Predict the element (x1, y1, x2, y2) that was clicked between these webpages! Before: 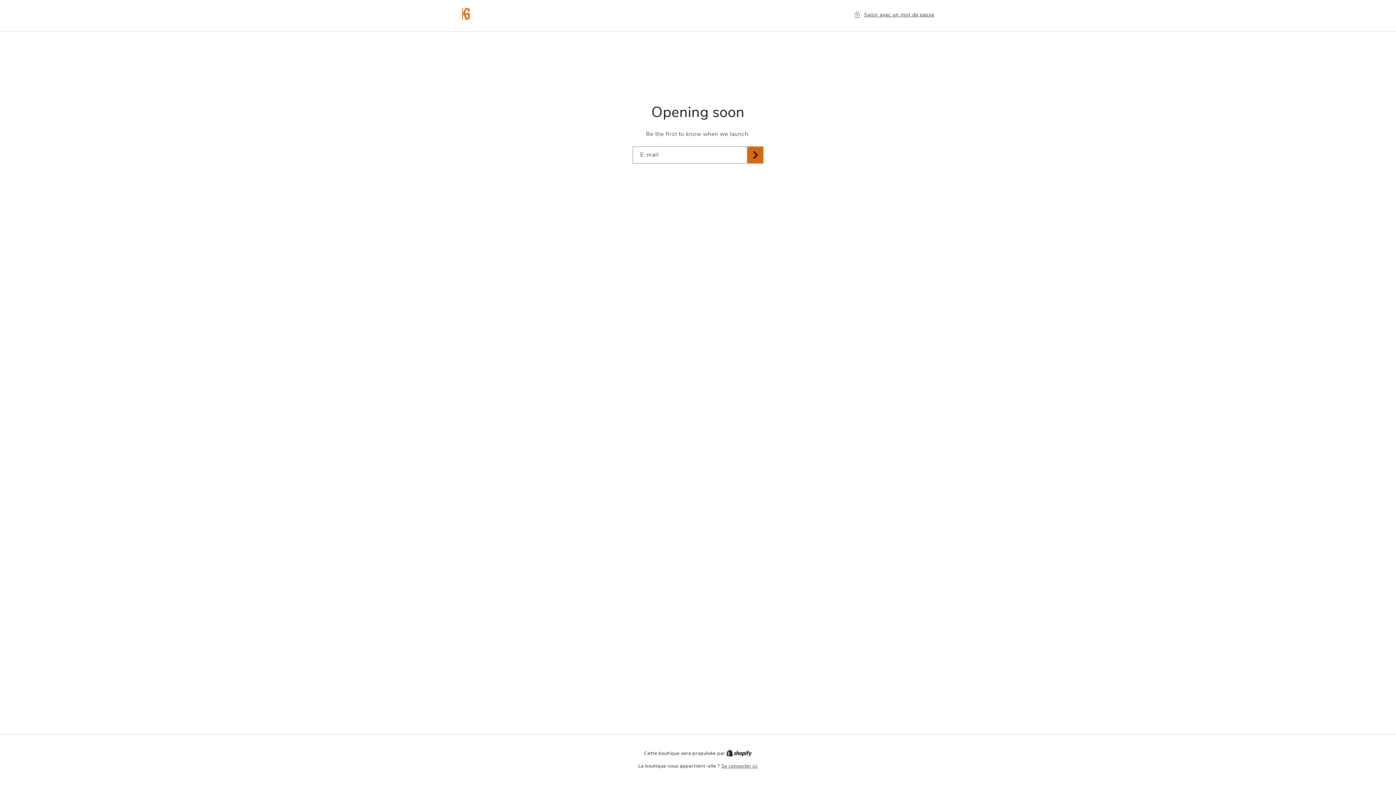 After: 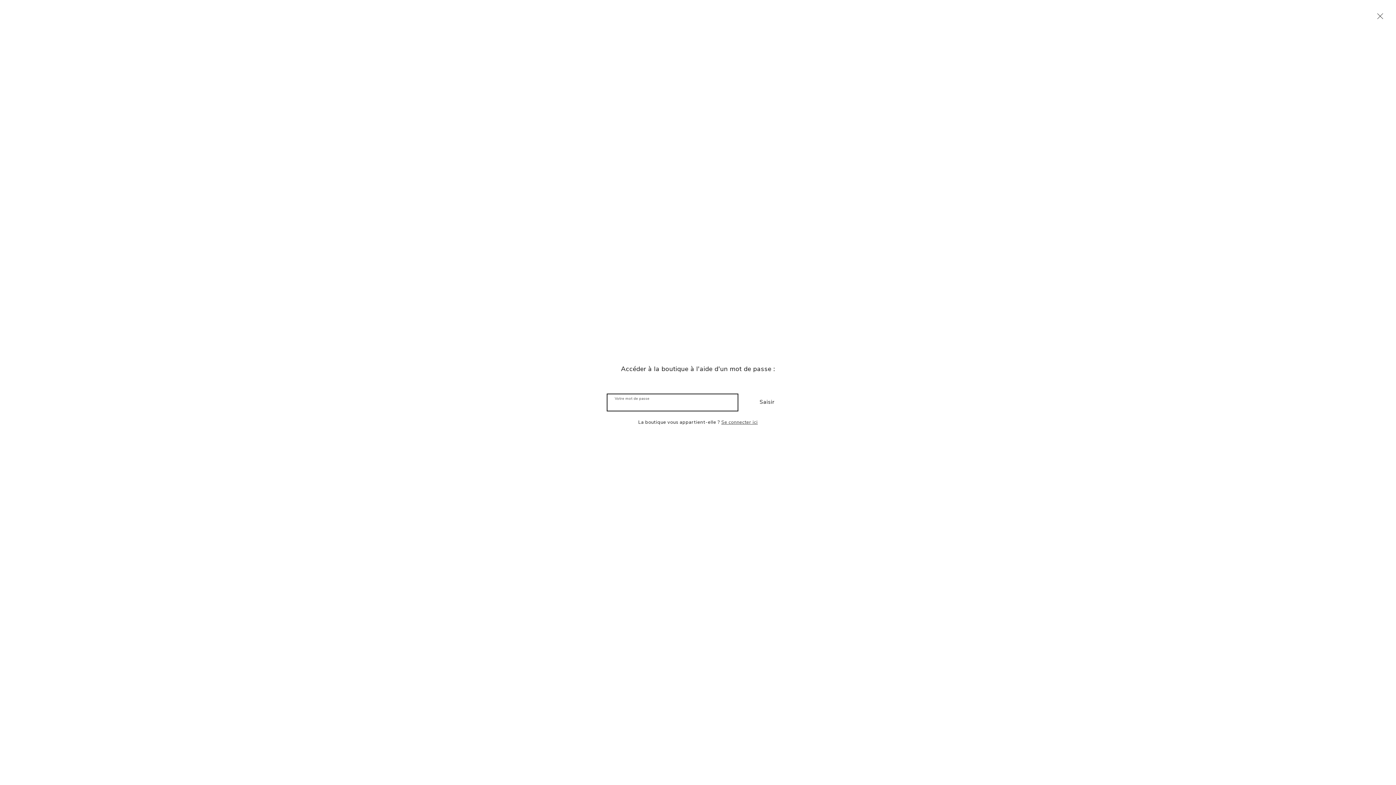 Action: bbox: (854, 10, 934, 19) label: Saisir avec un mot de passe